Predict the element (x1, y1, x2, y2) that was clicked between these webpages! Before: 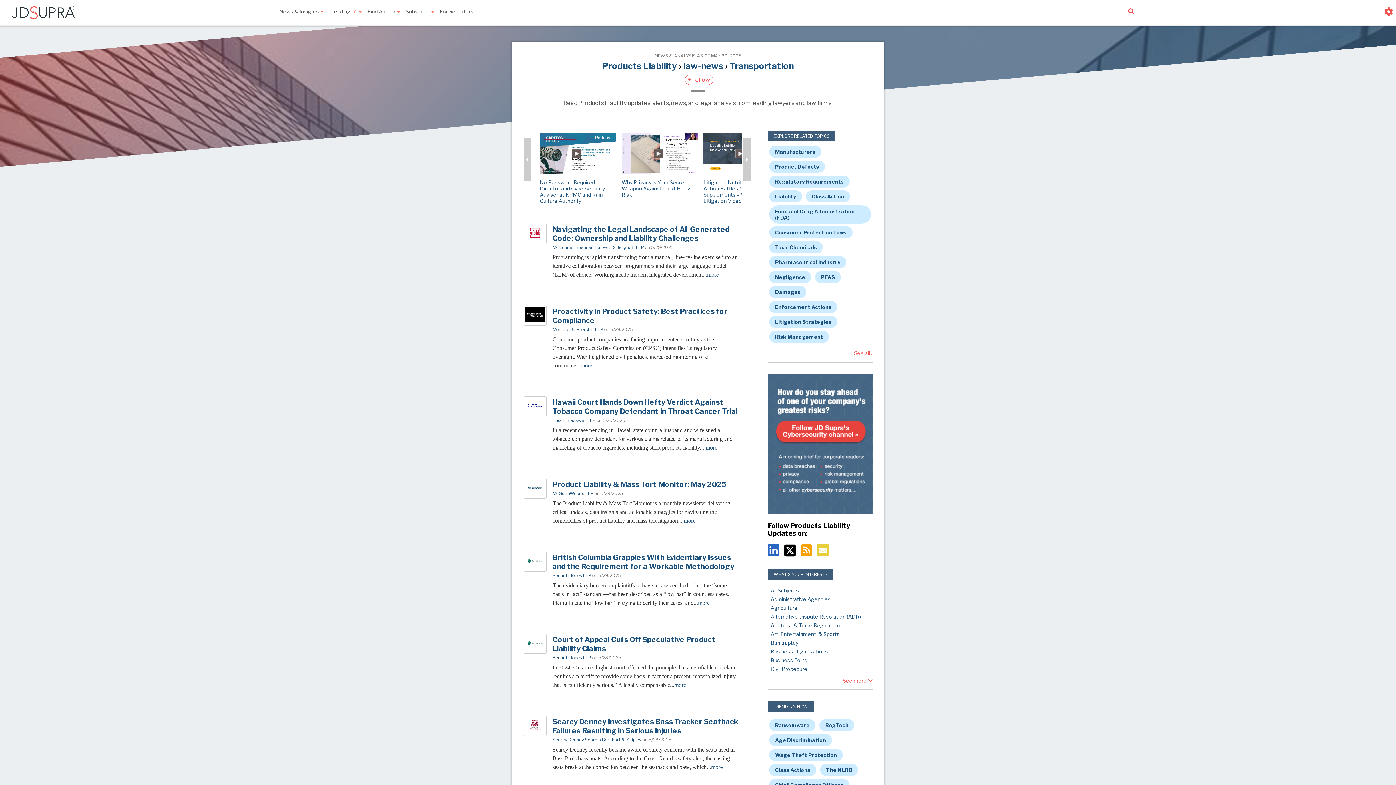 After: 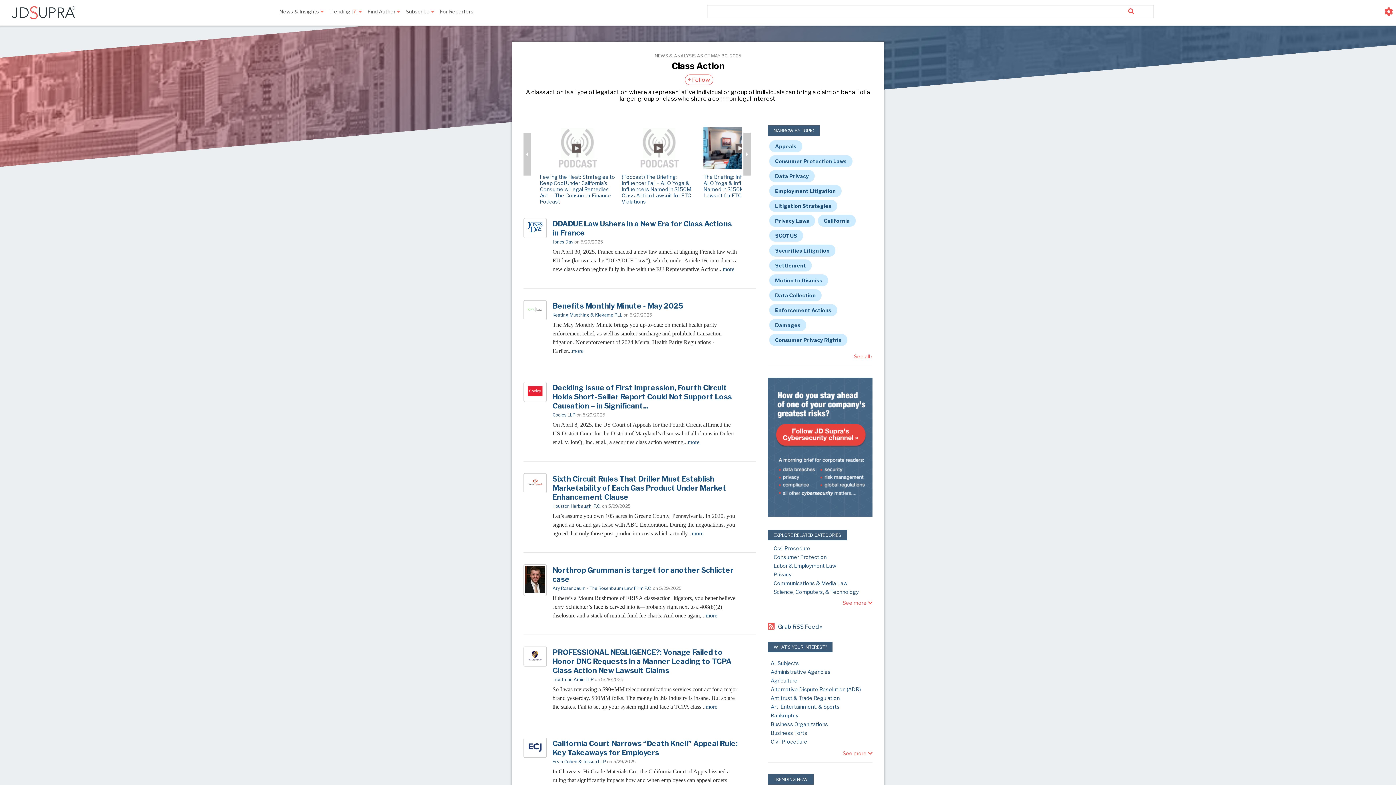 Action: label: Class Action bbox: (806, 190, 850, 202)